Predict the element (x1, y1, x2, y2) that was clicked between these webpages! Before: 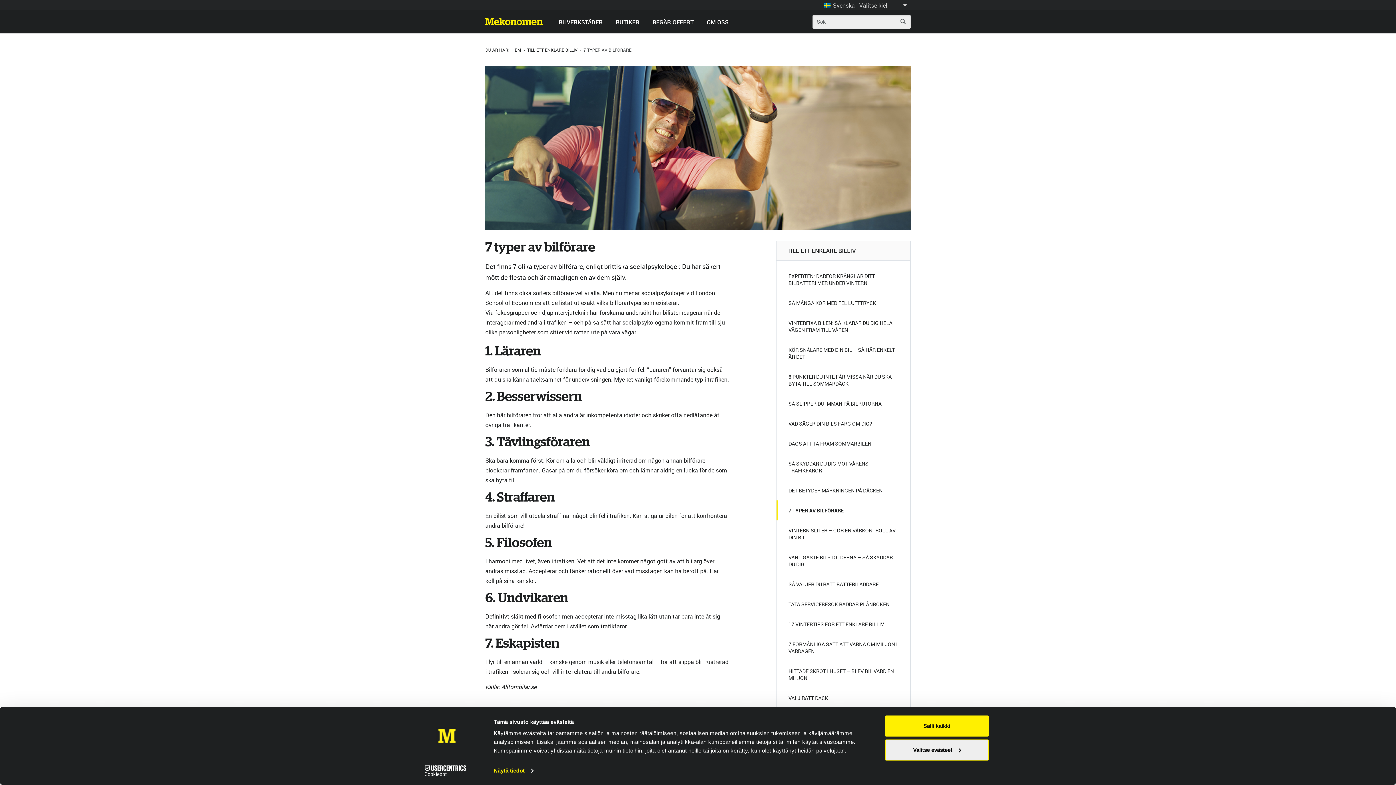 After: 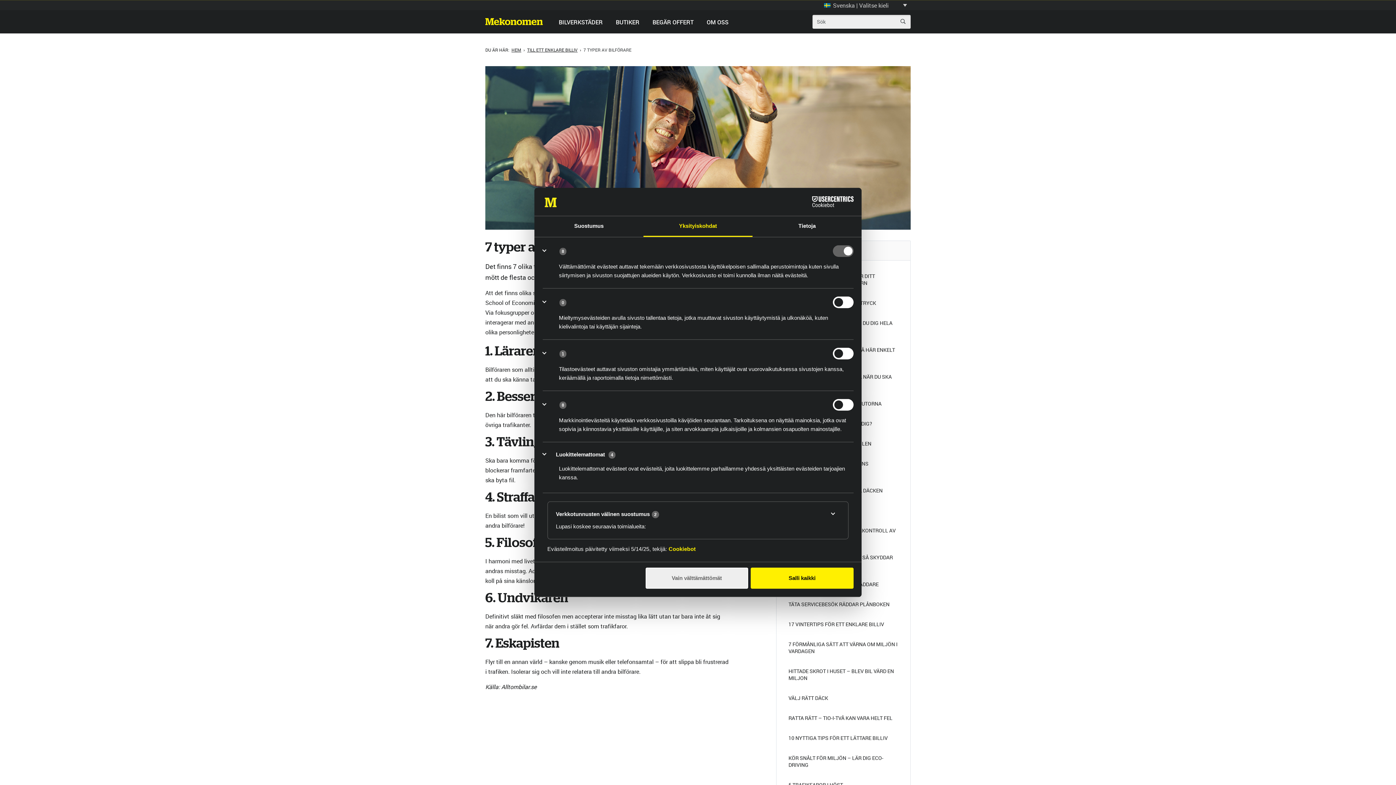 Action: label: Valitse evästeet bbox: (885, 739, 989, 760)